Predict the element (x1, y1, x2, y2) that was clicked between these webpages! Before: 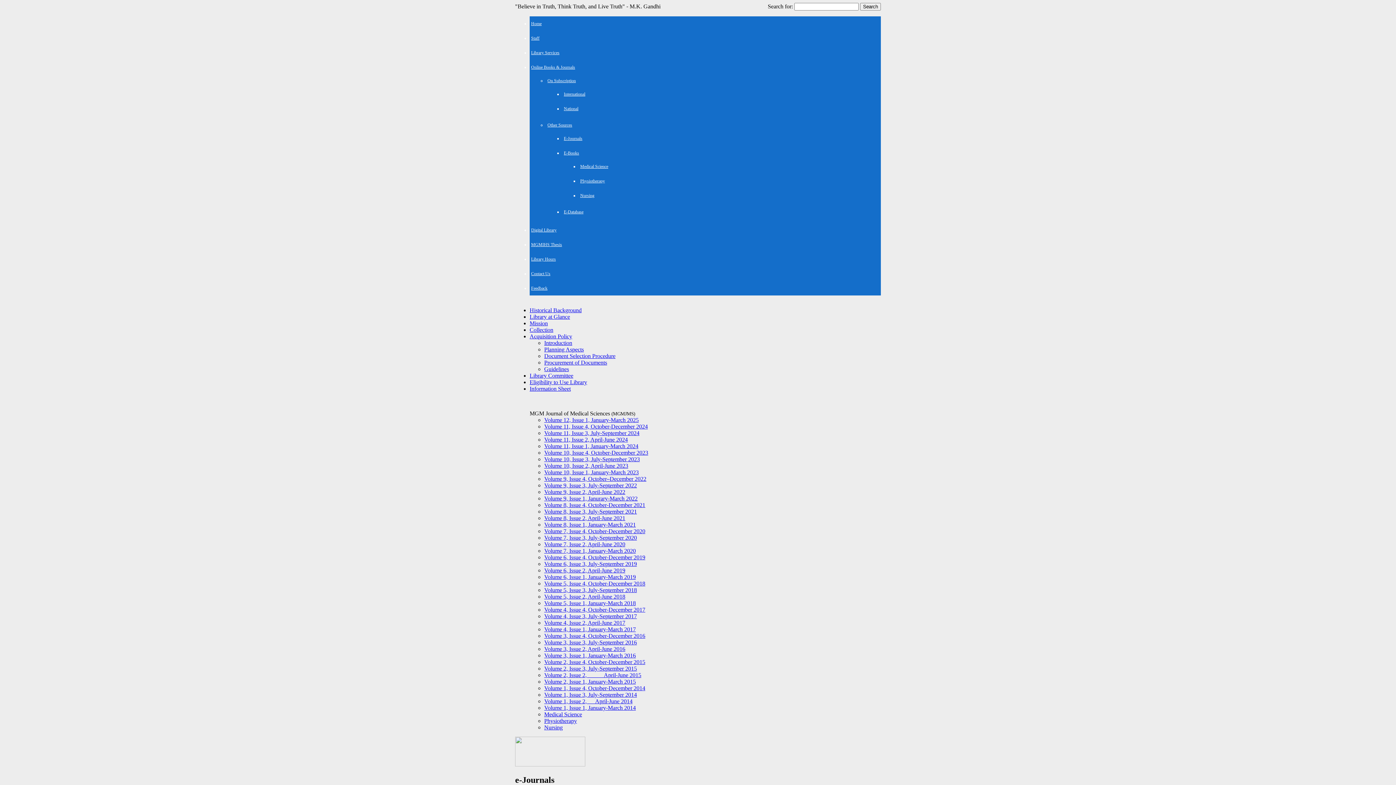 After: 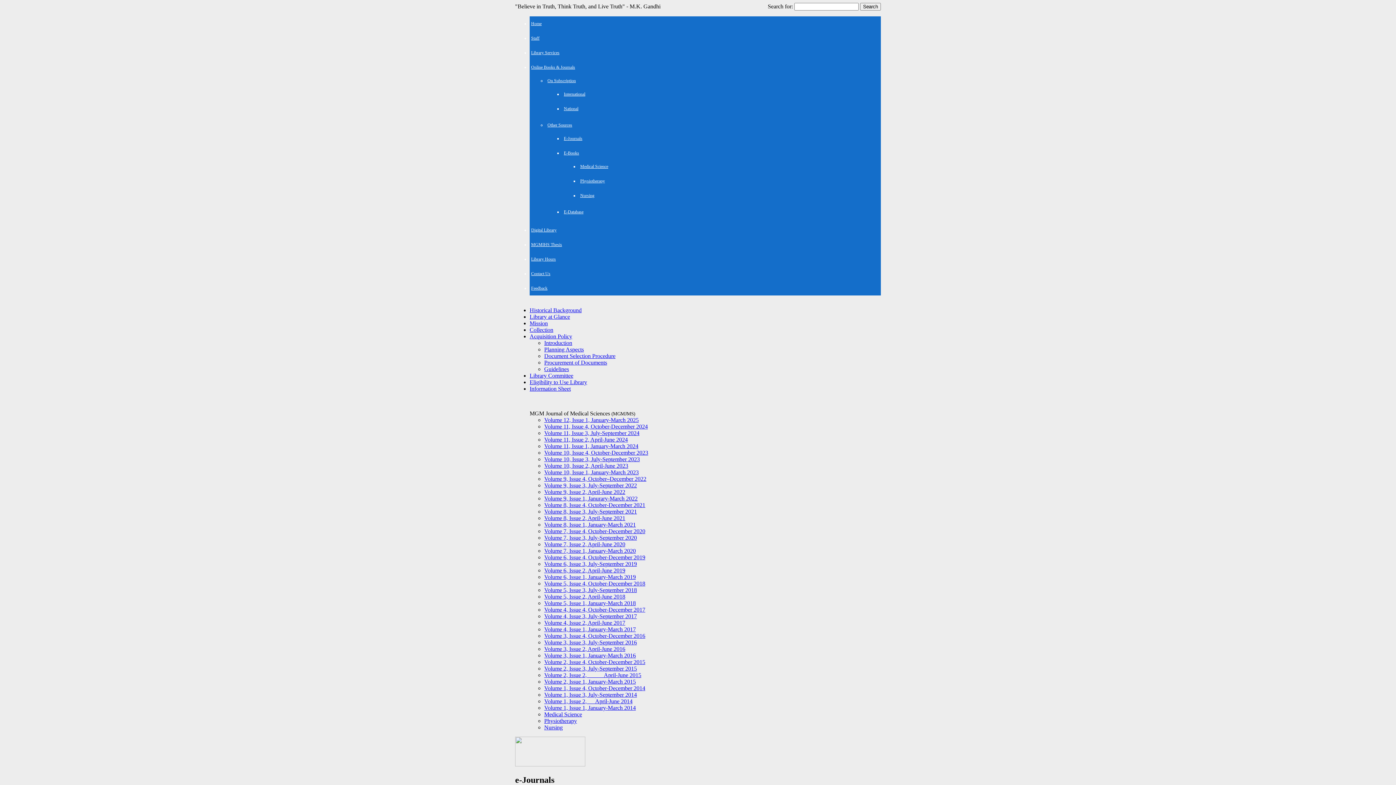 Action: bbox: (531, 227, 556, 232) label: Digital Library